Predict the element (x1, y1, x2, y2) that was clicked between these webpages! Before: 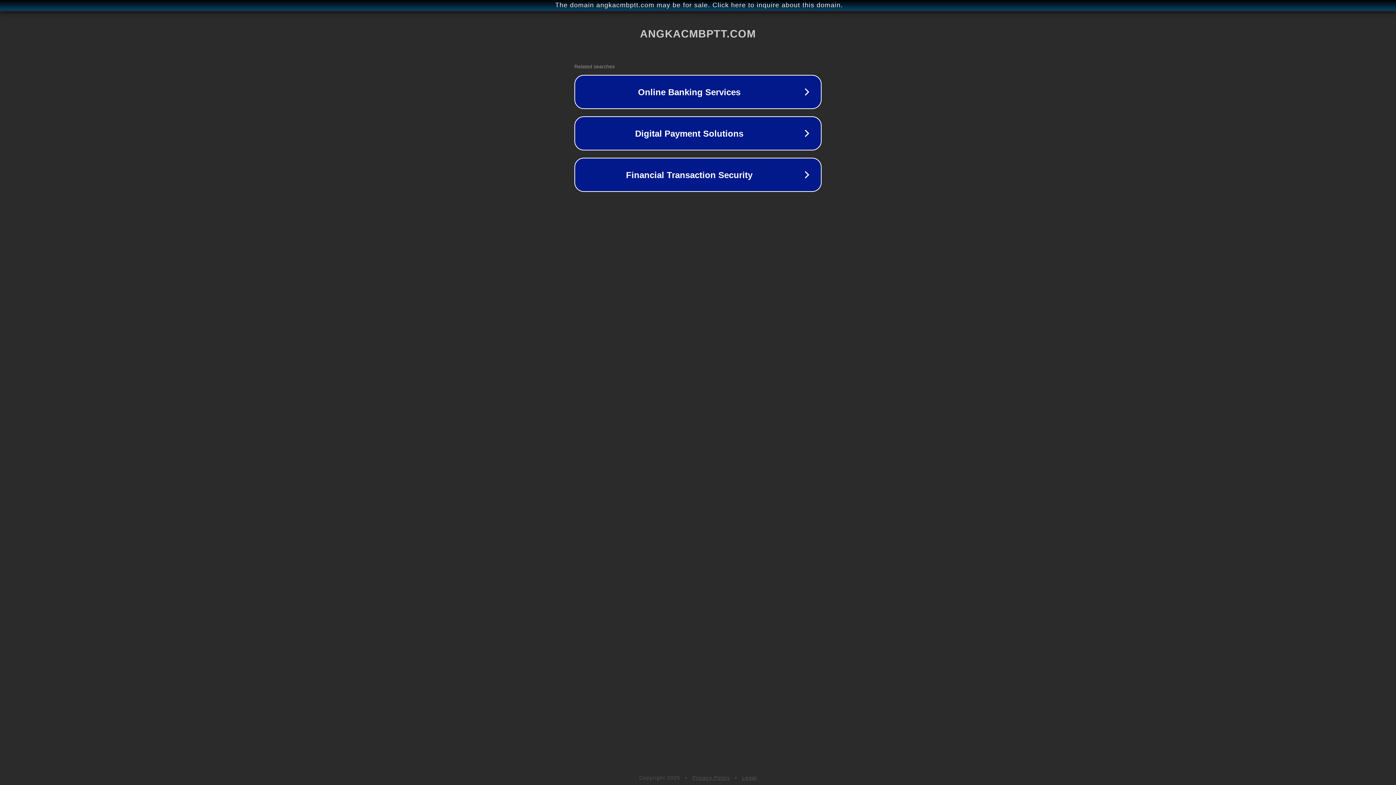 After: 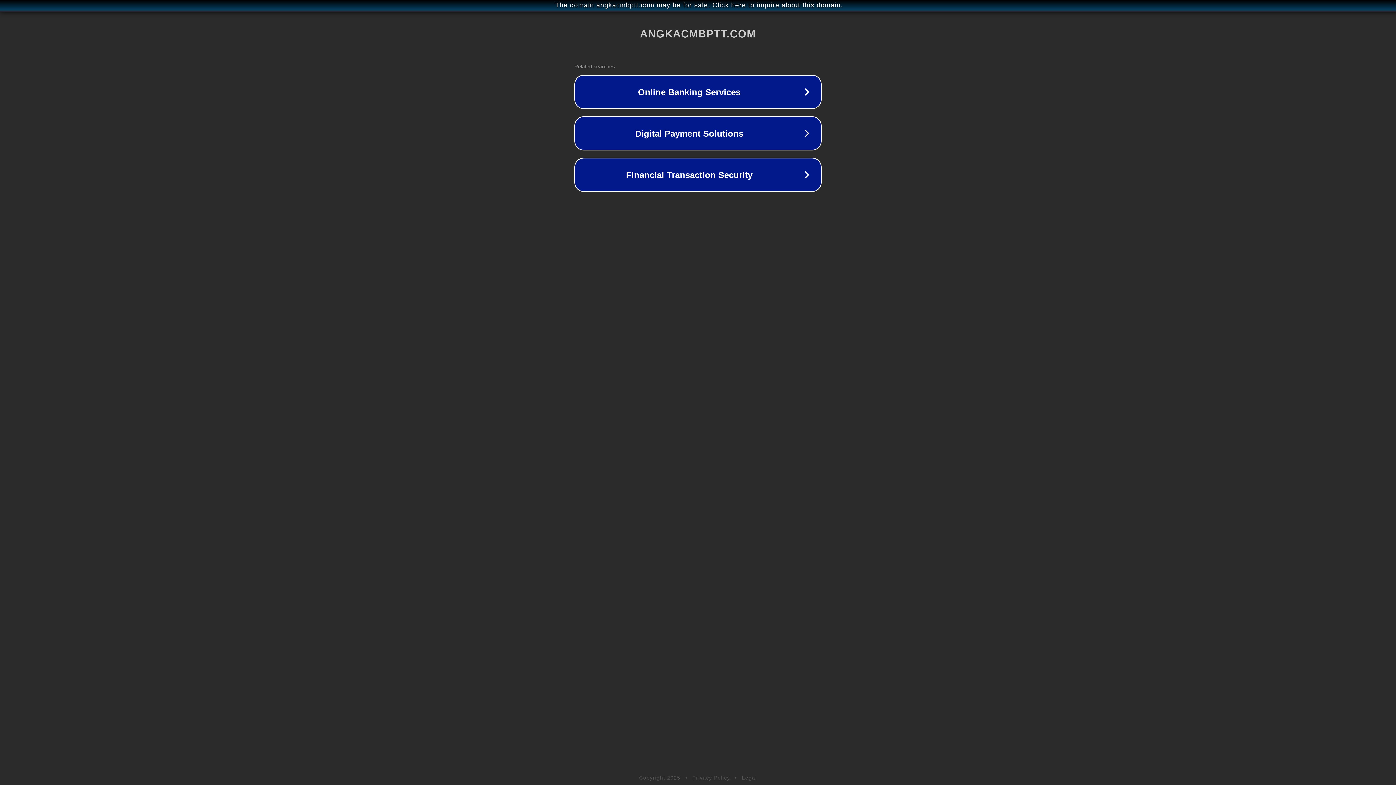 Action: bbox: (692, 775, 730, 781) label: Privacy Policy